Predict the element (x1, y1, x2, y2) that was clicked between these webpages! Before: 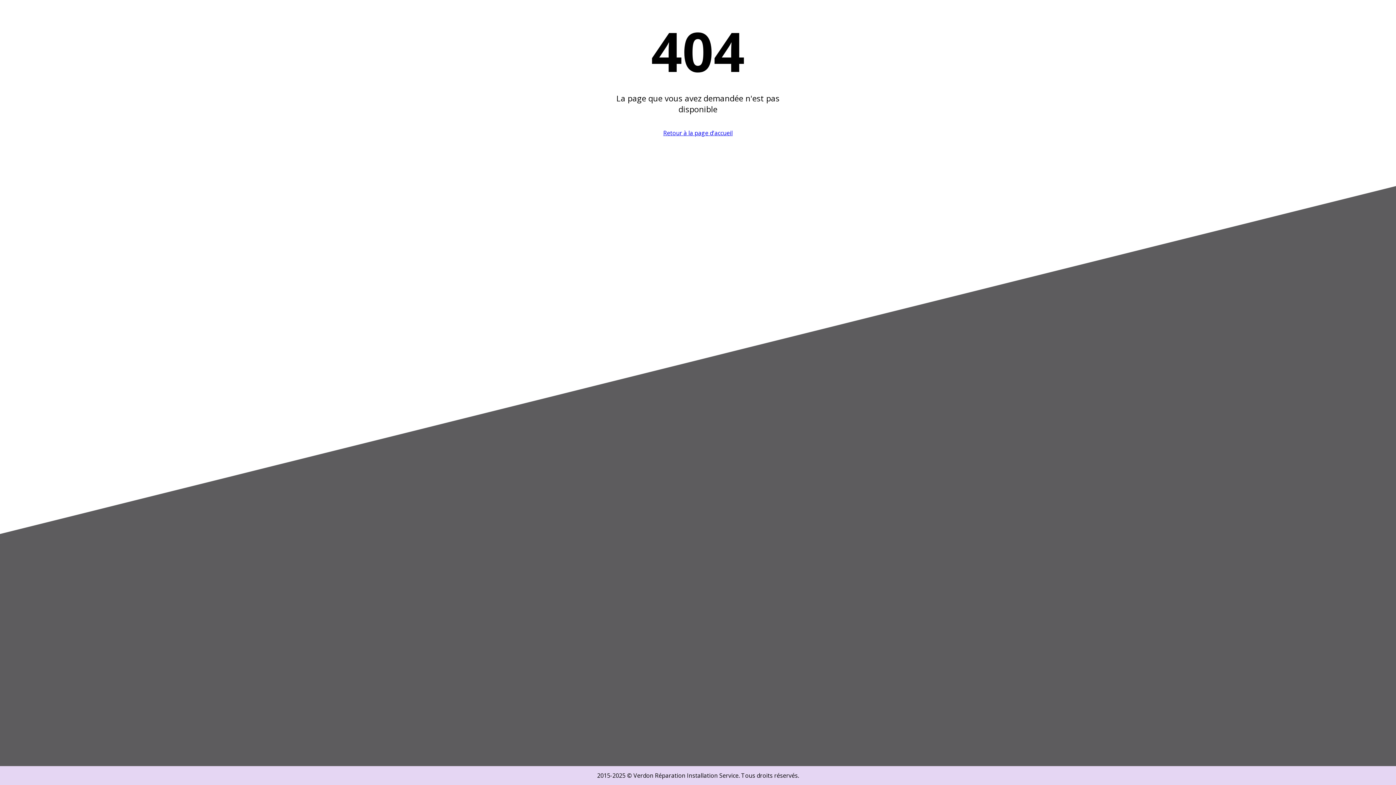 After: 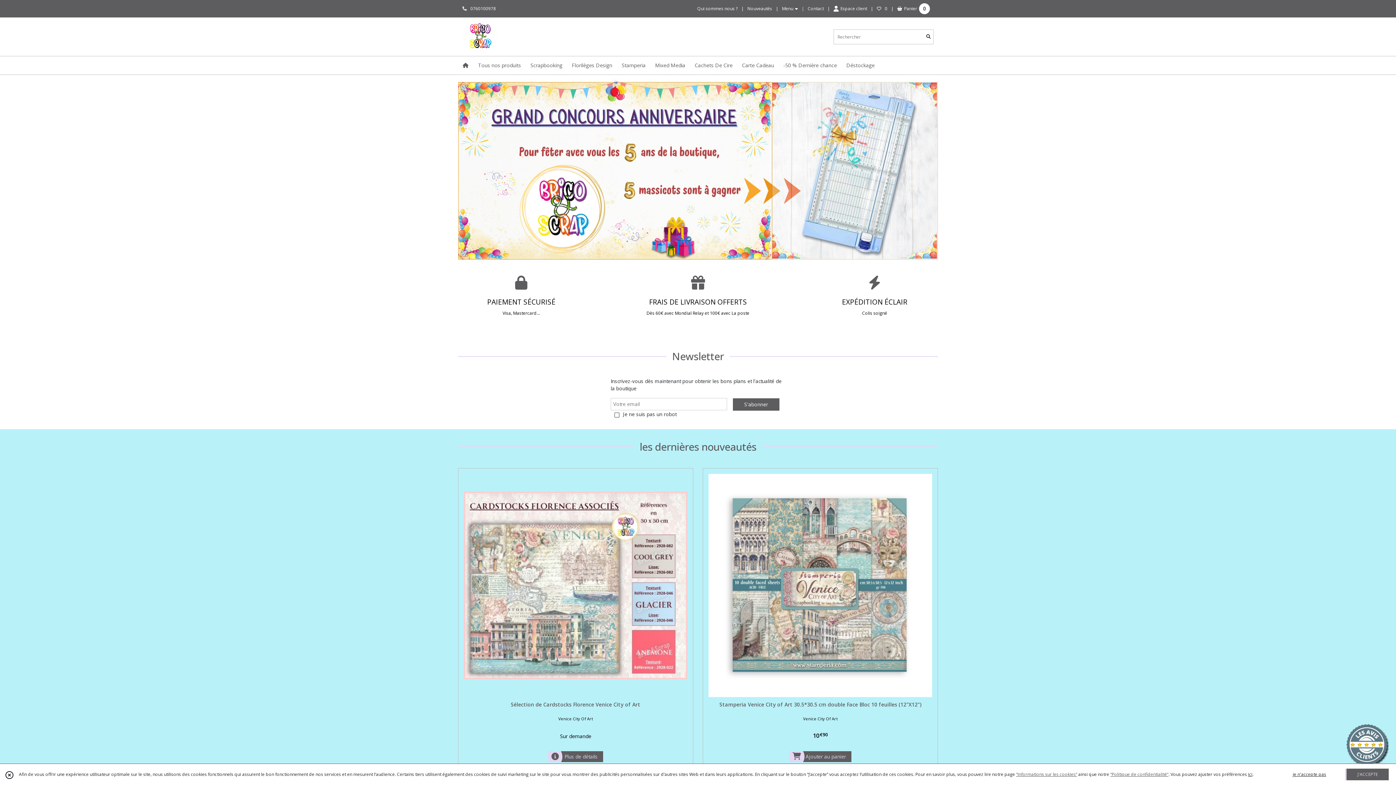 Action: label: Retour à la page d'accueil bbox: (663, 129, 732, 137)